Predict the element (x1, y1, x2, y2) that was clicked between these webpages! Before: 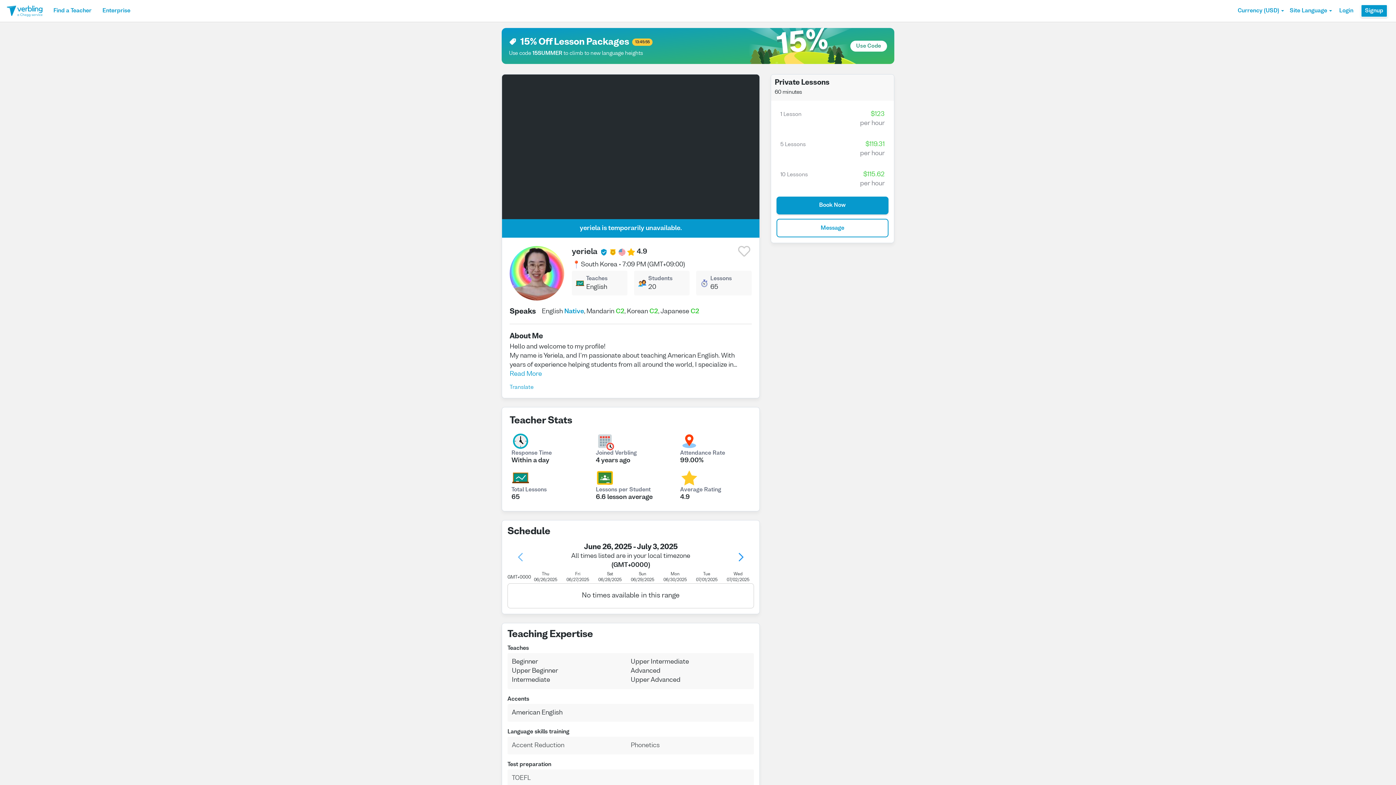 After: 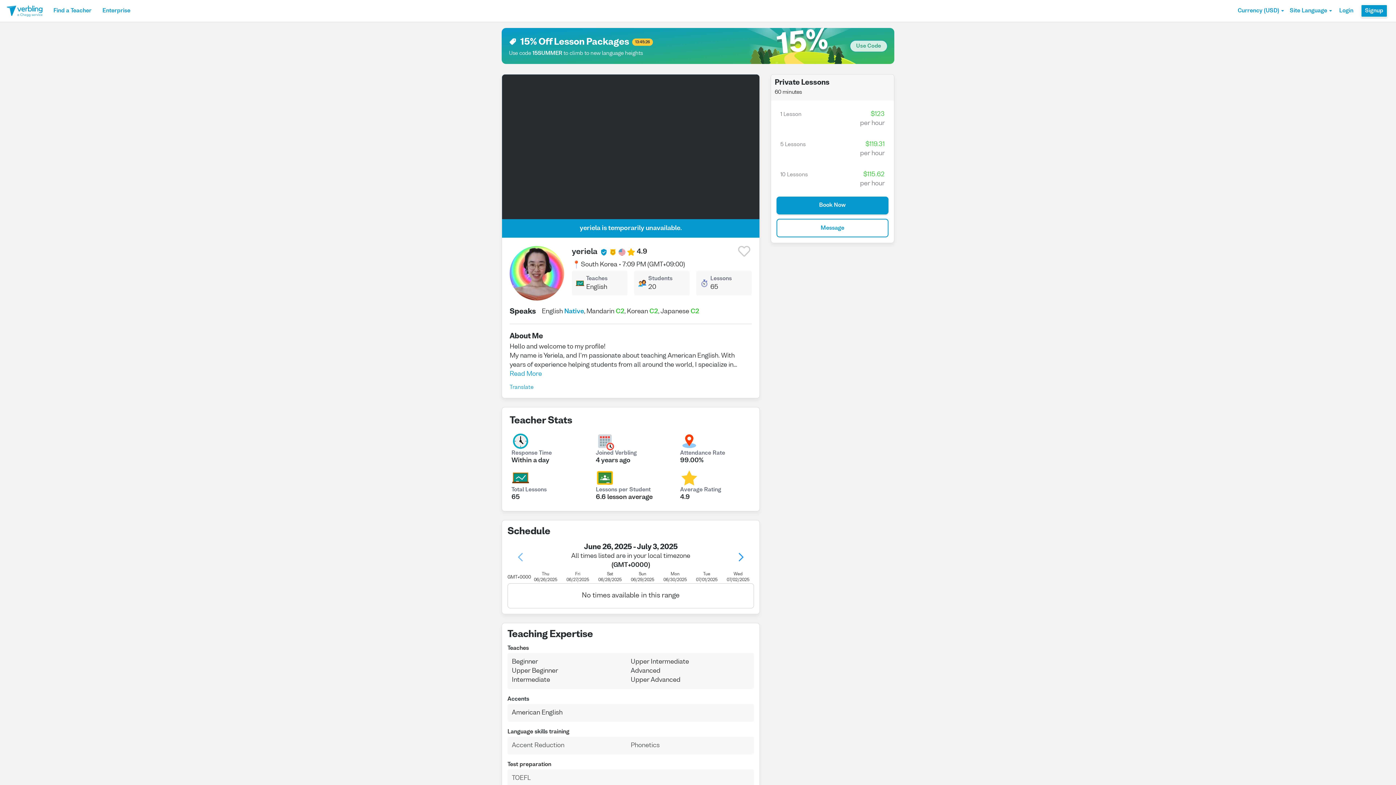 Action: label: Use Code bbox: (850, 40, 887, 51)